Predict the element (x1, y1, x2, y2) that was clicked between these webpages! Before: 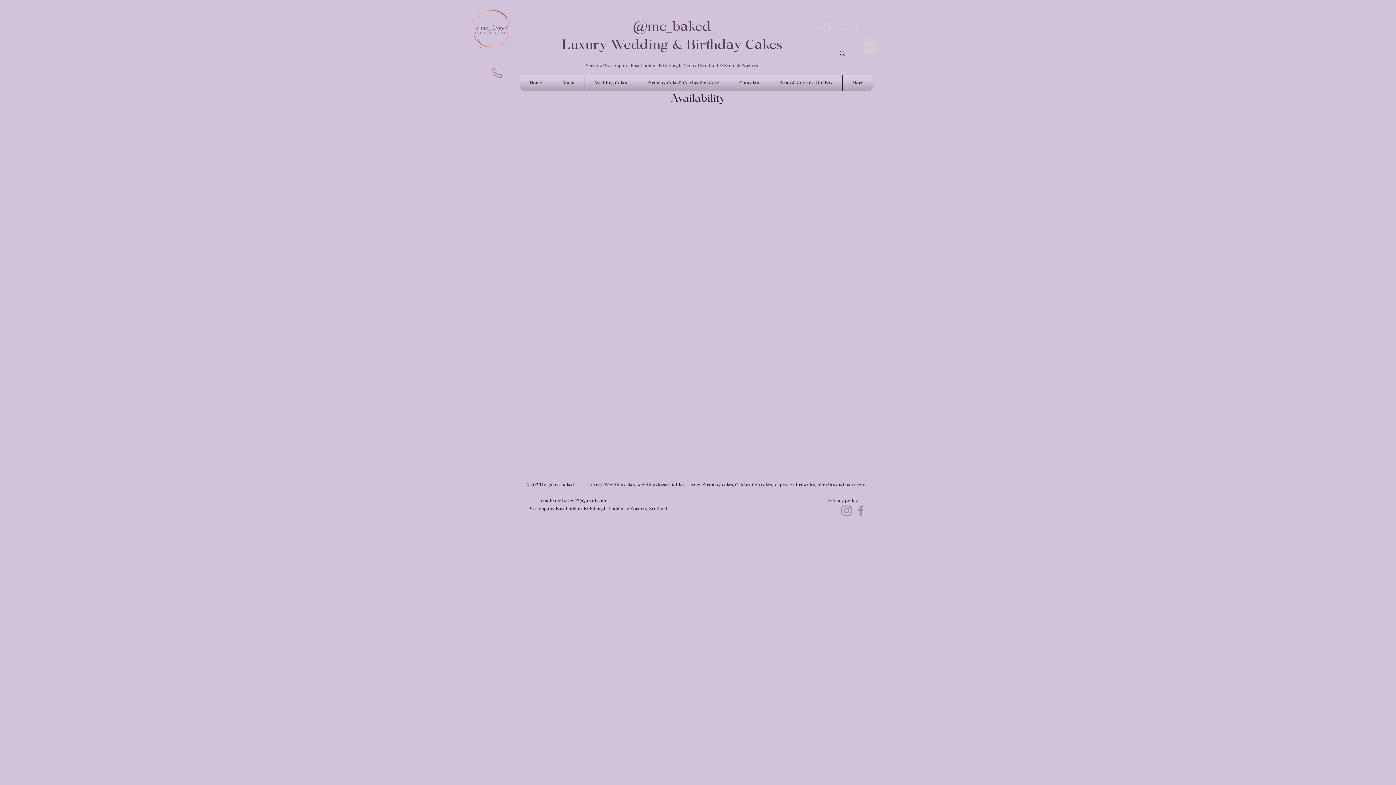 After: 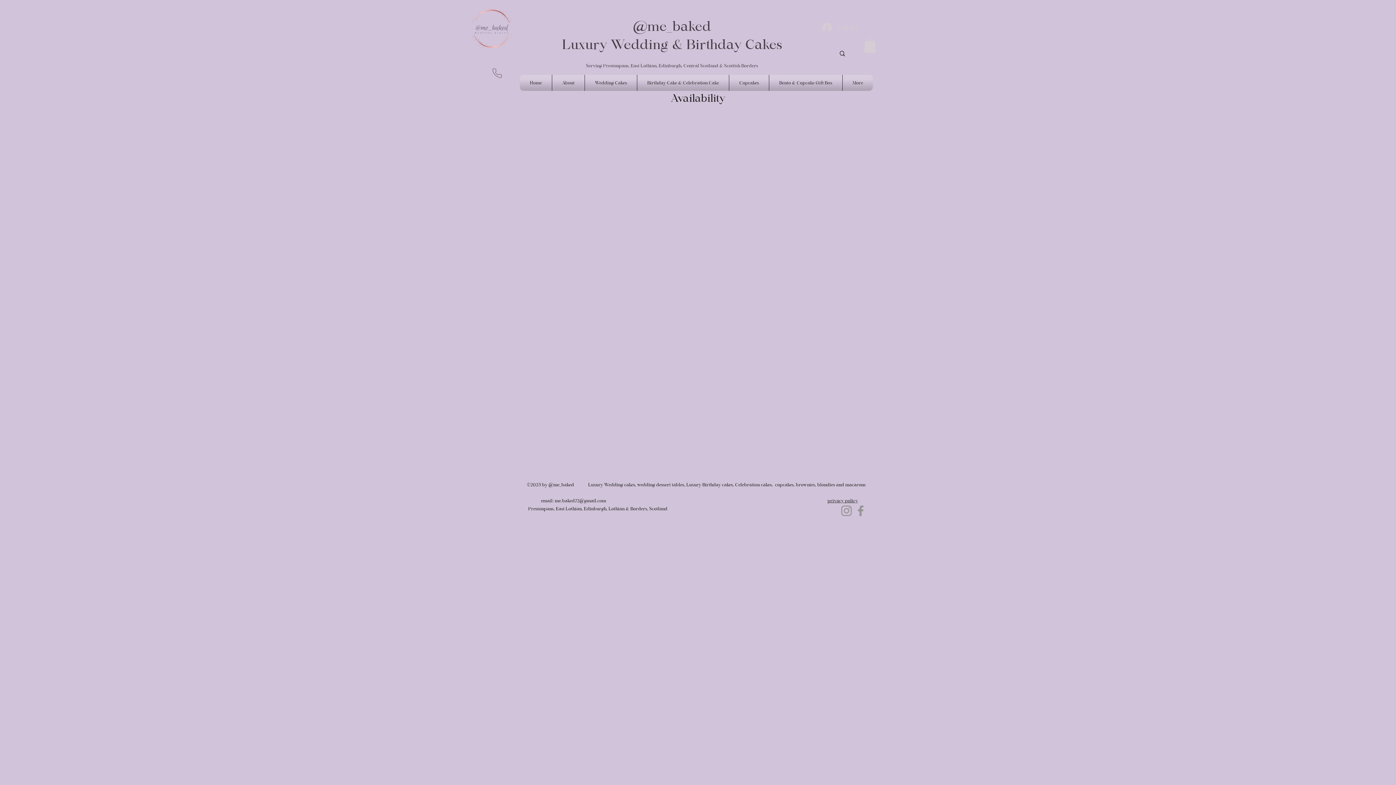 Action: bbox: (853, 503, 868, 518) label: Facebook